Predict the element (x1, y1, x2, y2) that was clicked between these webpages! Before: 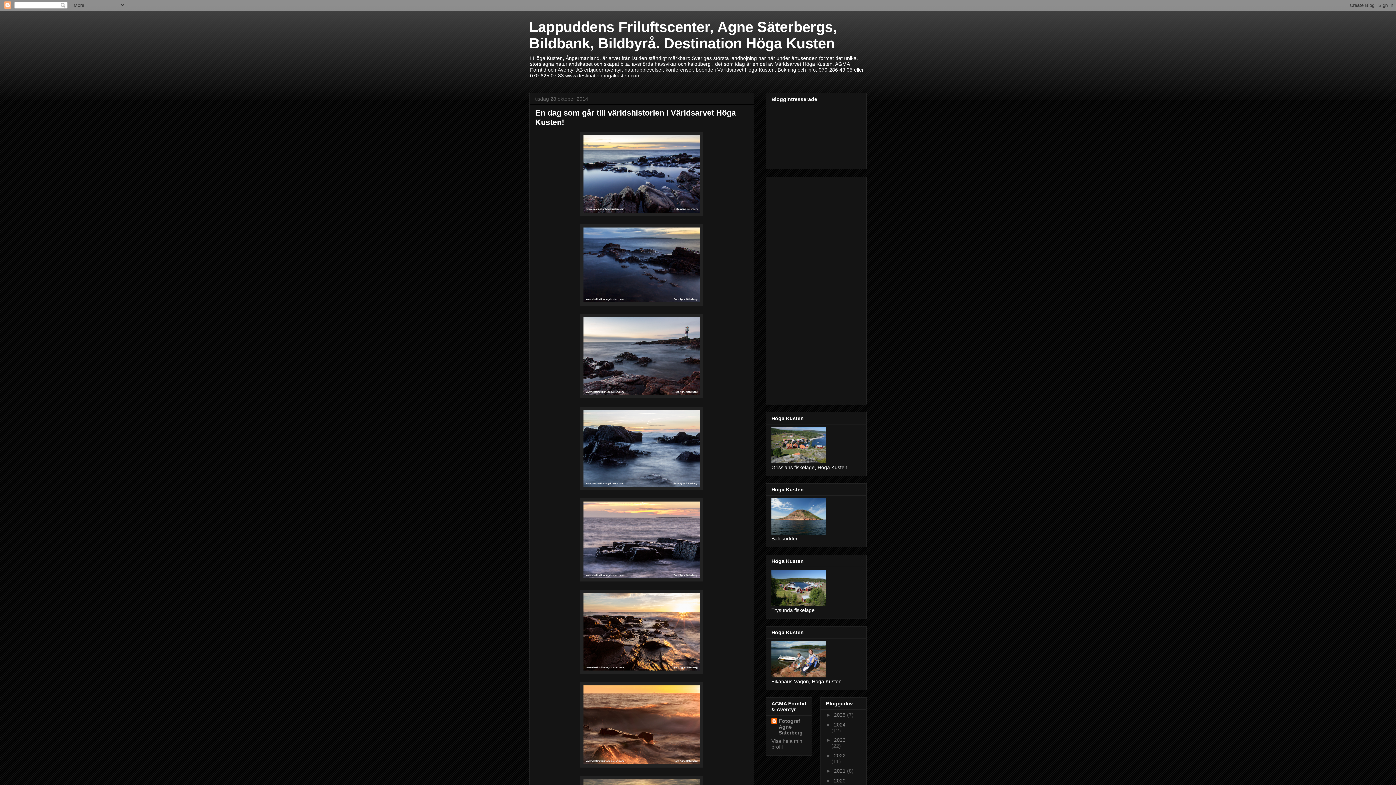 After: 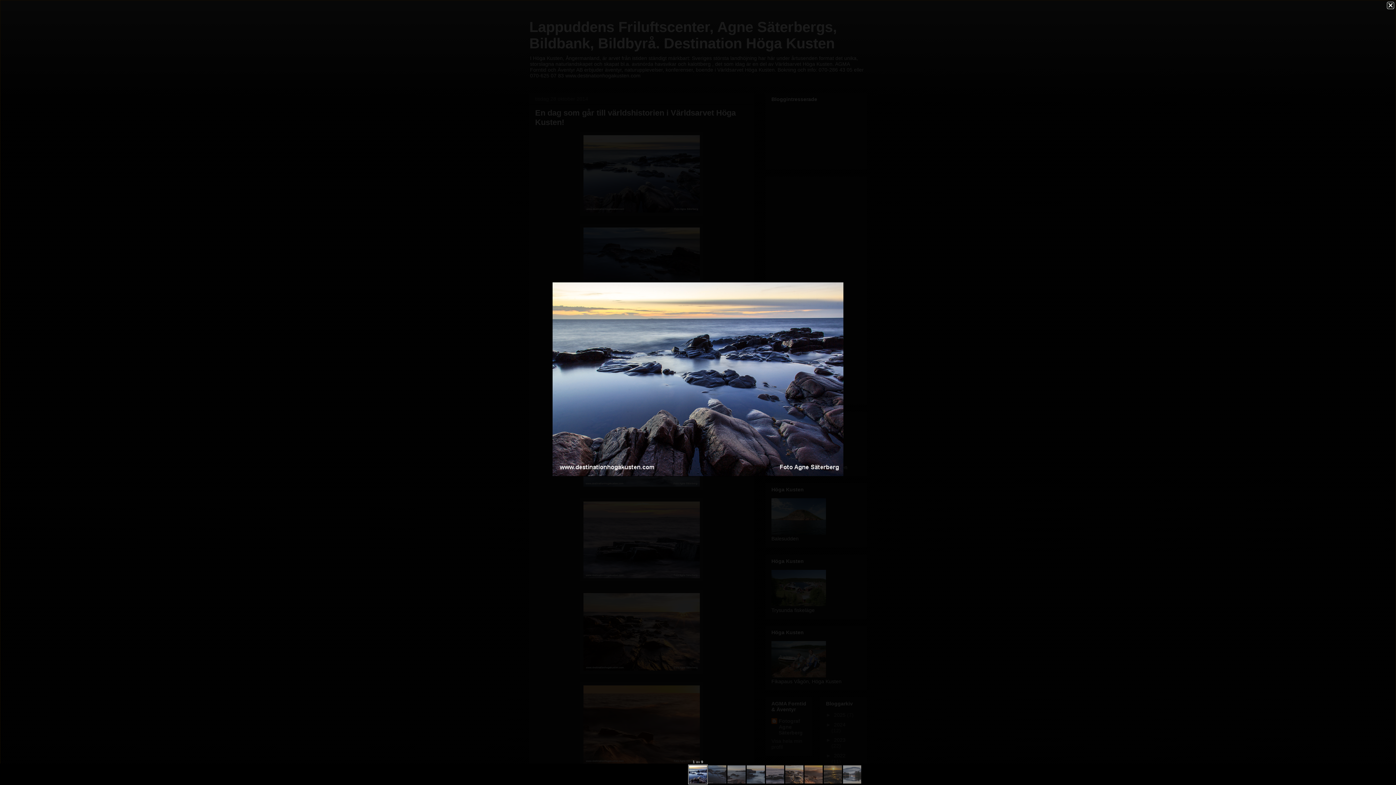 Action: bbox: (580, 211, 703, 217)